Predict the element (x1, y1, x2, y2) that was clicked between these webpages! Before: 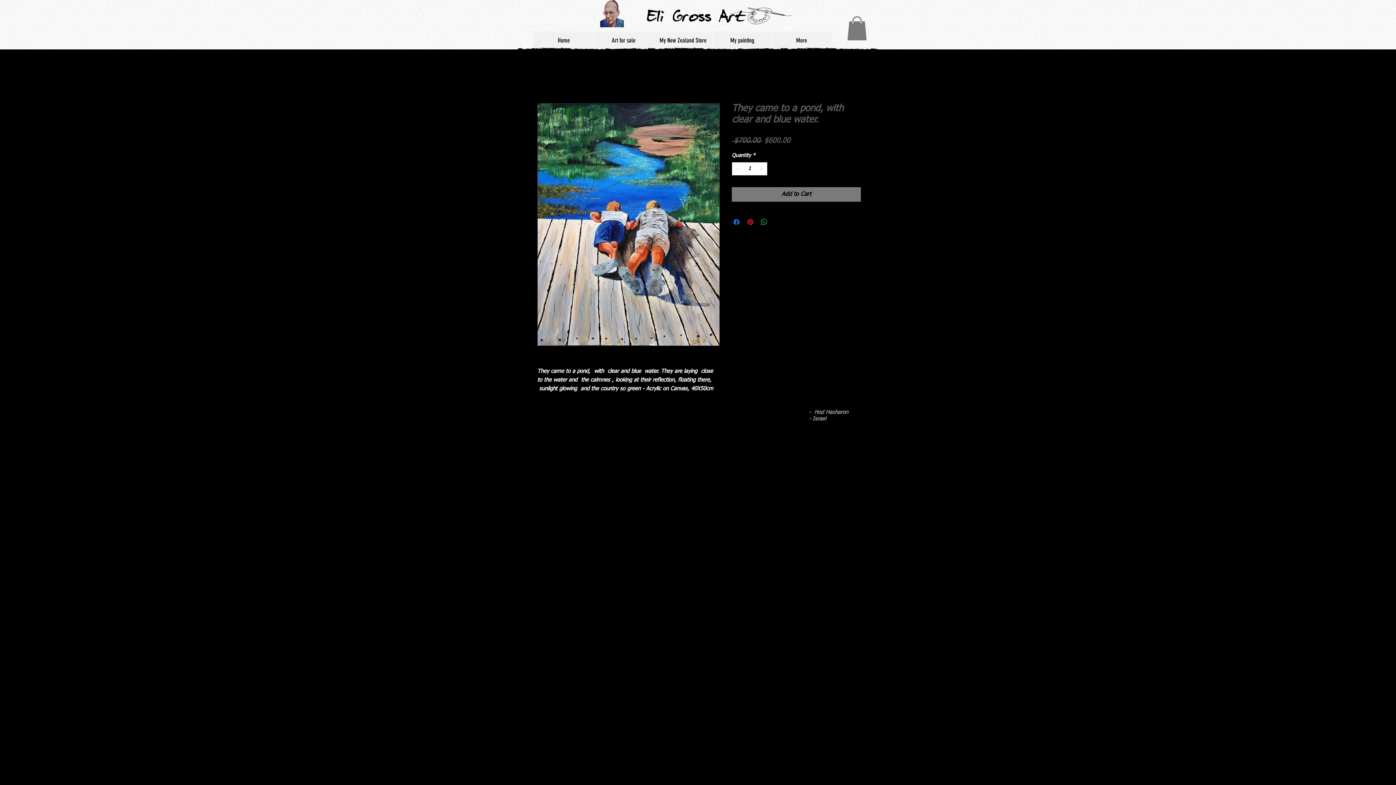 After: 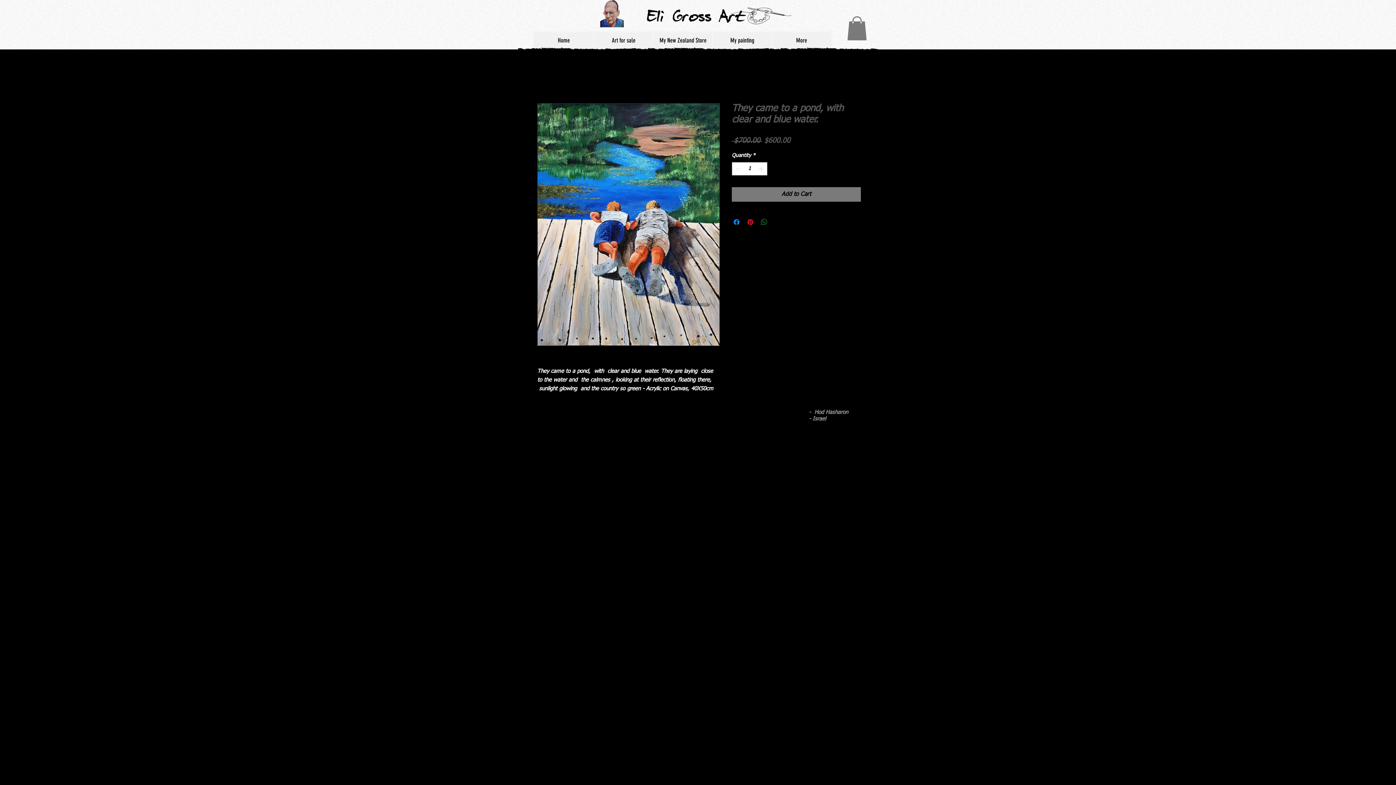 Action: bbox: (760, 217, 768, 226) label: Share on WhatsApp